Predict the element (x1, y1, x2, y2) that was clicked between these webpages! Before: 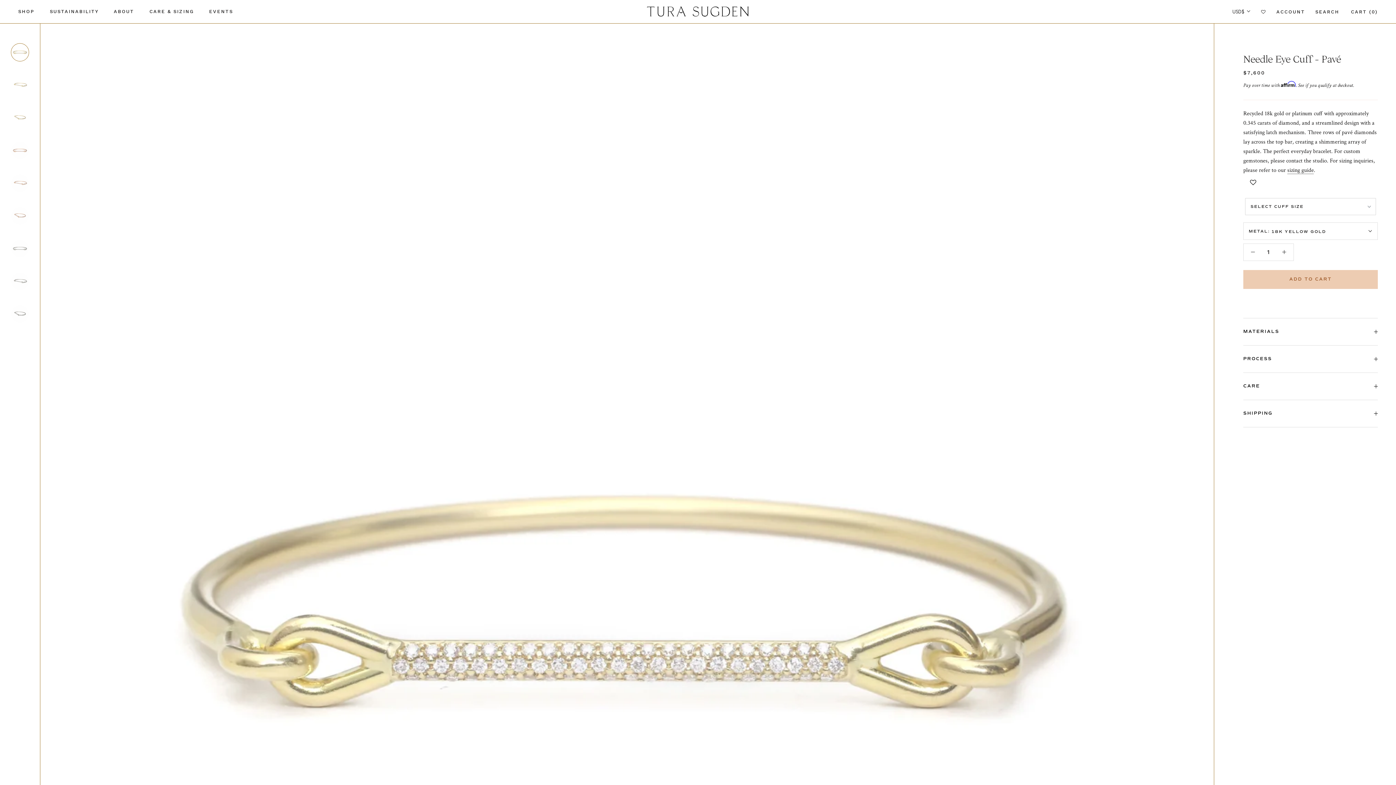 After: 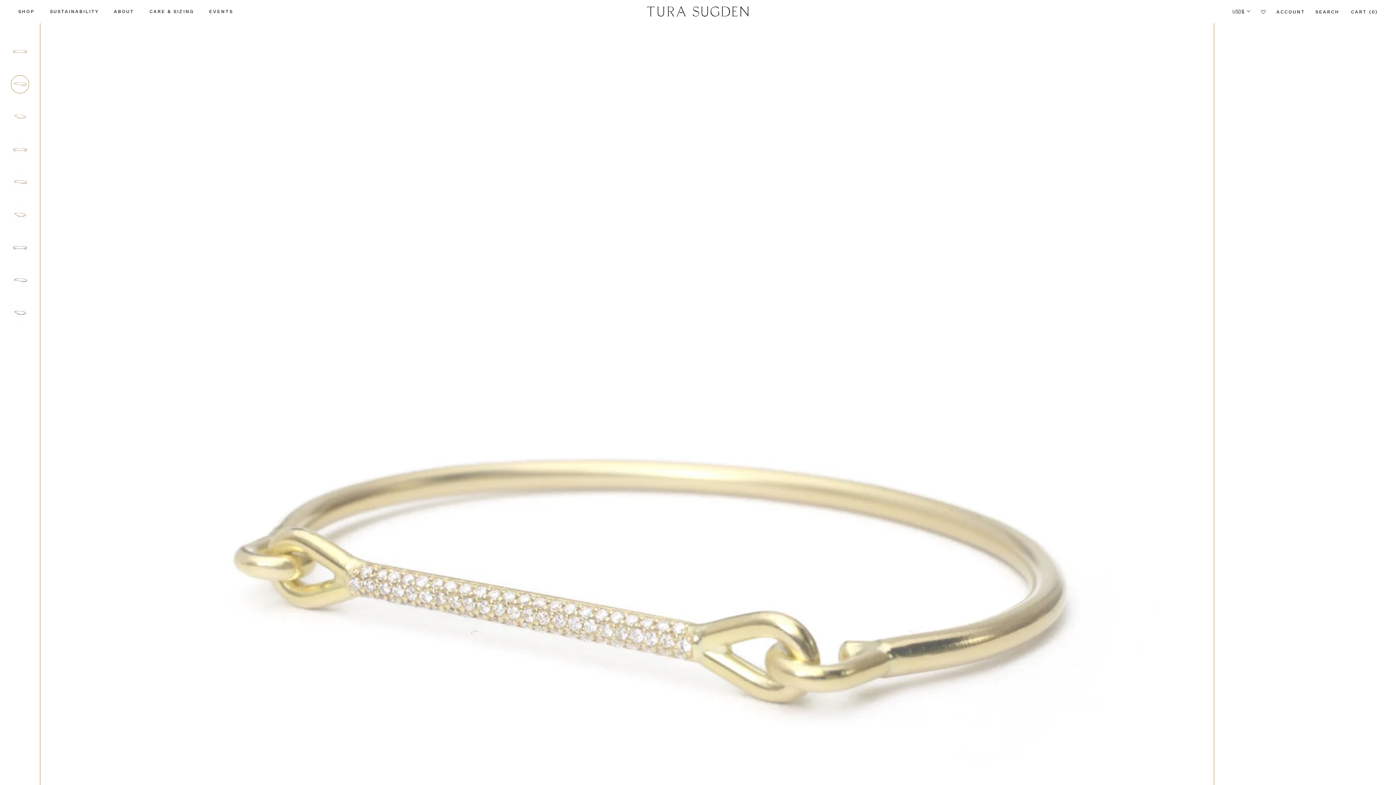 Action: bbox: (10, 76, 29, 94)